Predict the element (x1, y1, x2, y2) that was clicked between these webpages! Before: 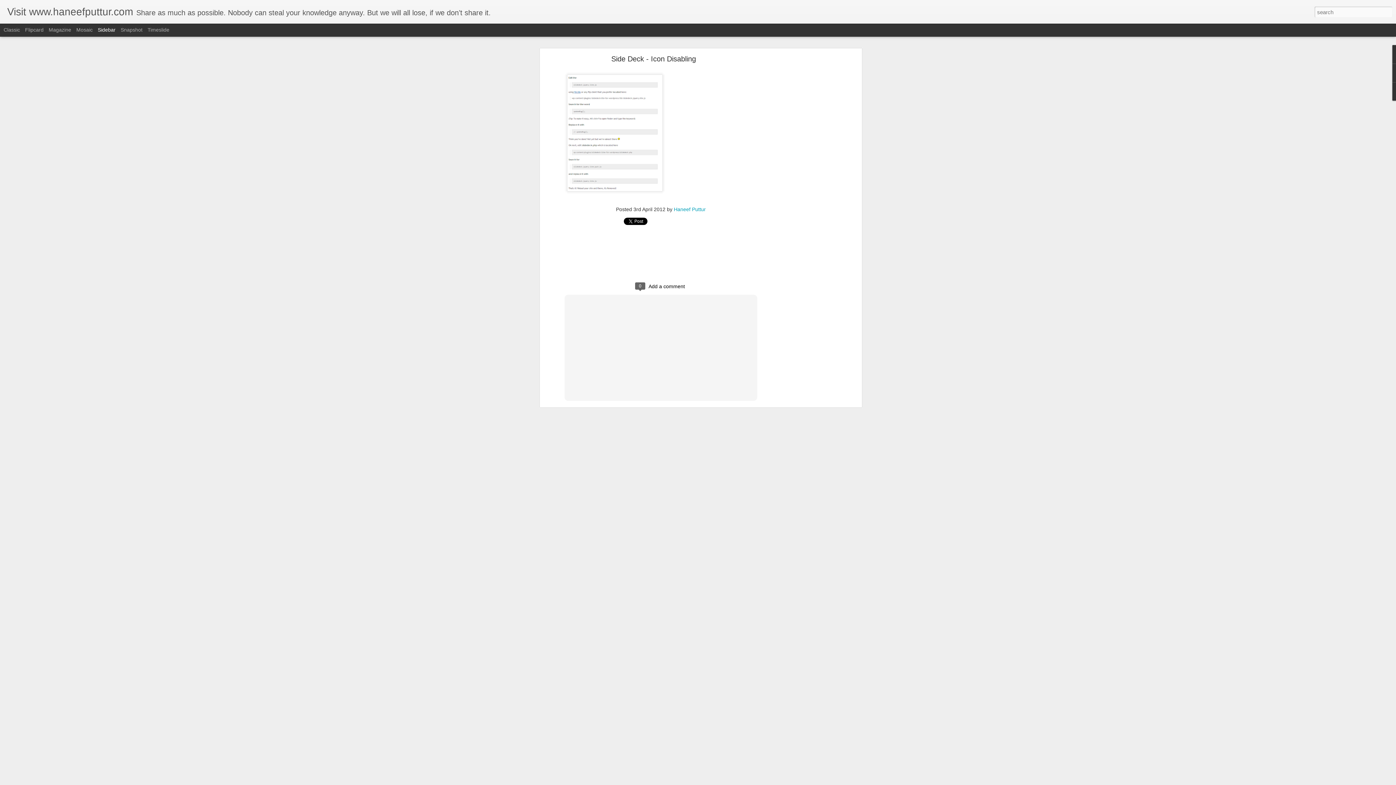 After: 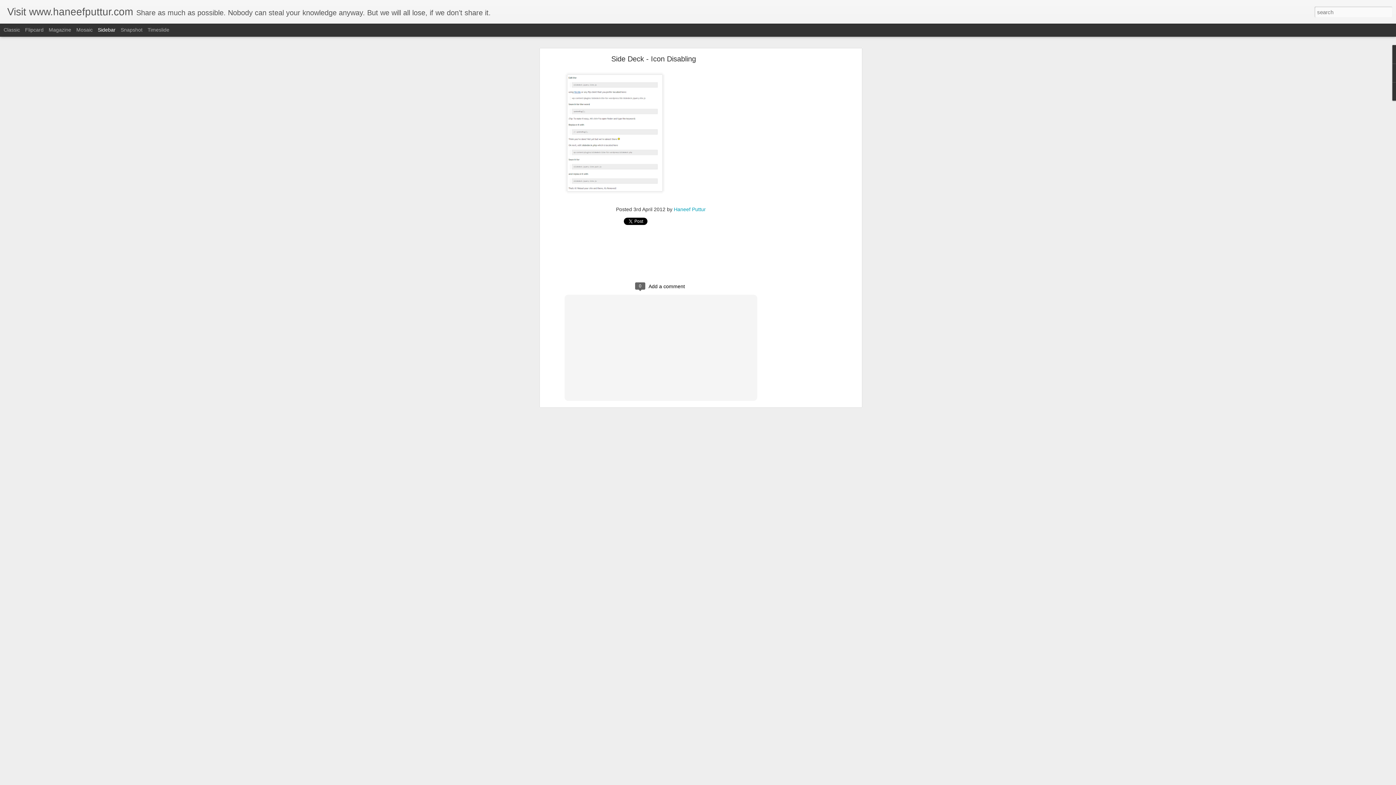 Action: bbox: (97, 26, 115, 32) label: Sidebar